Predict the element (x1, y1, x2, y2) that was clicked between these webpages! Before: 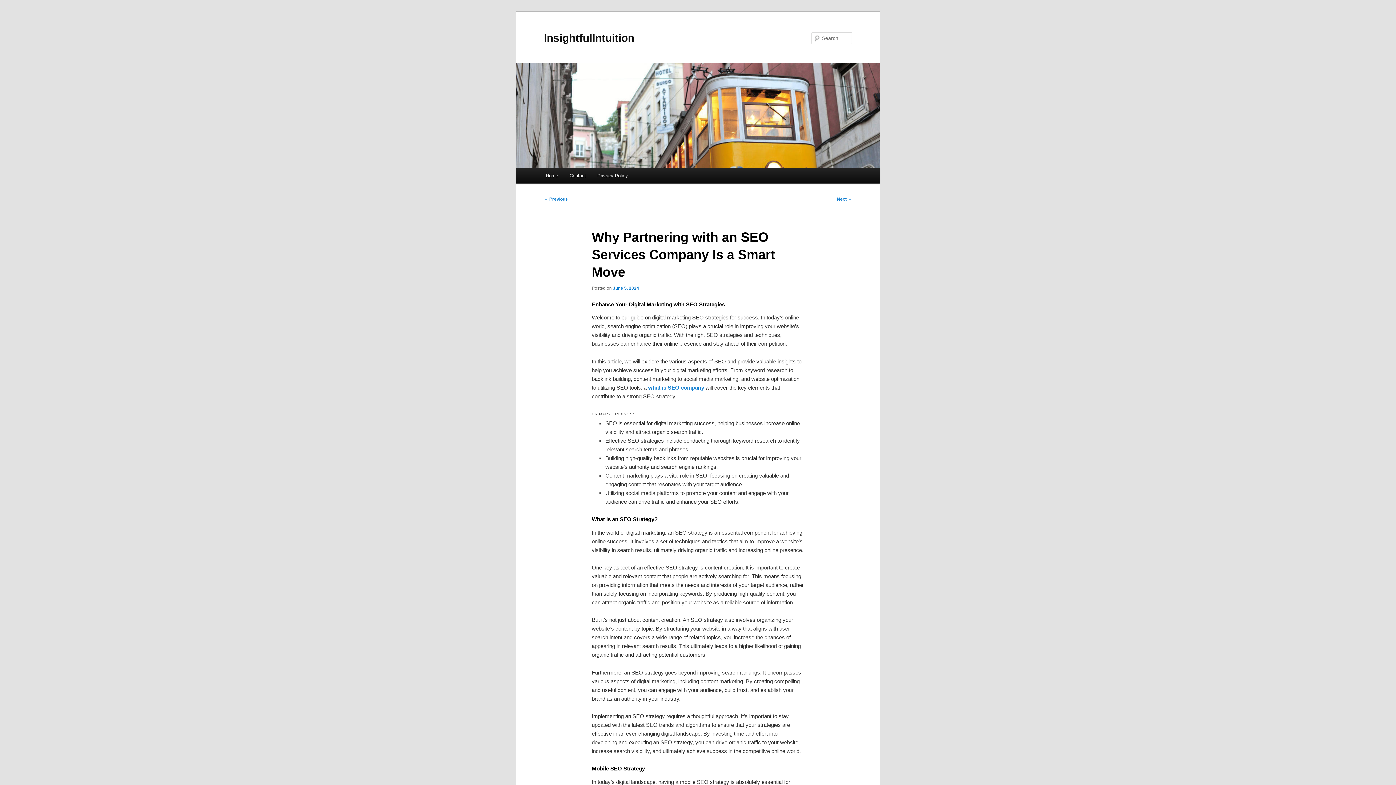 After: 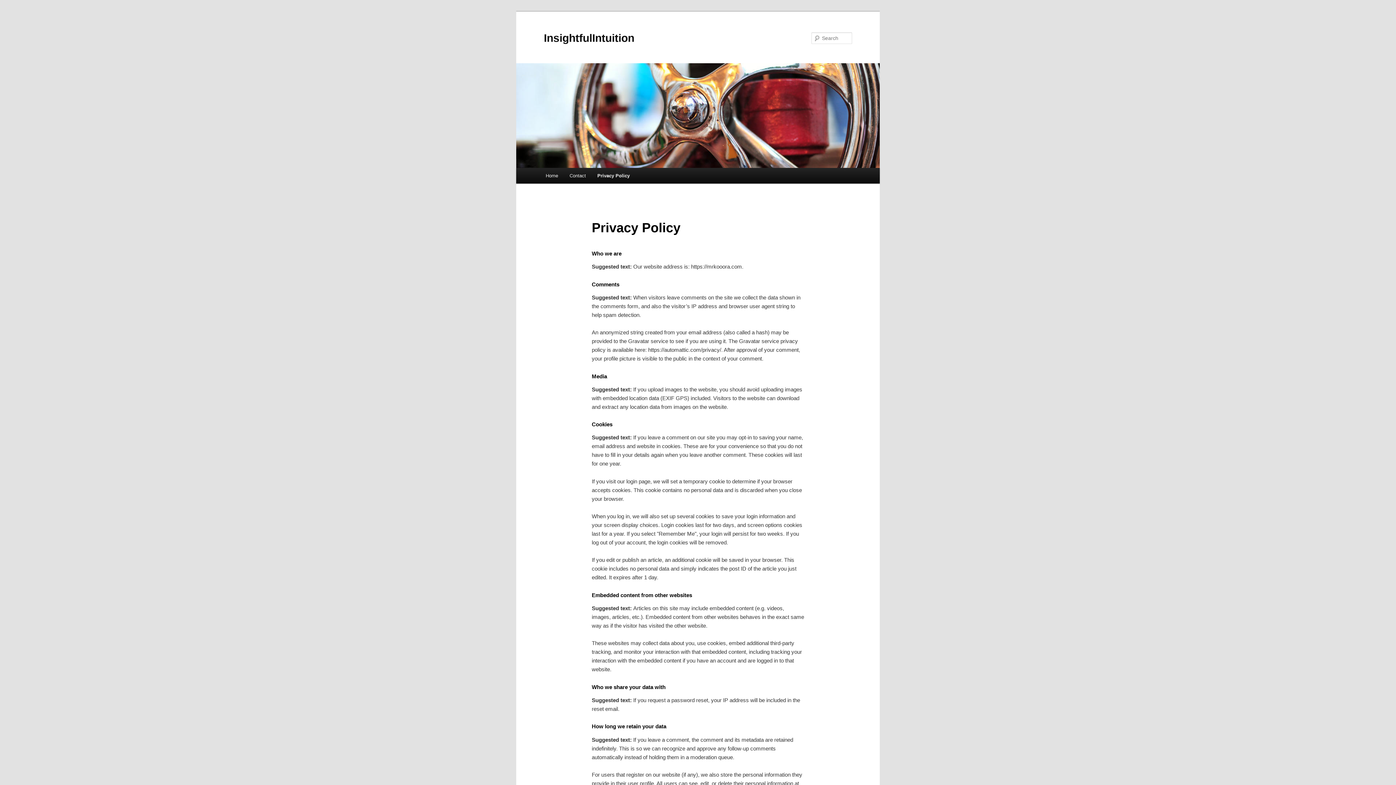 Action: label: Privacy Policy bbox: (591, 168, 633, 183)